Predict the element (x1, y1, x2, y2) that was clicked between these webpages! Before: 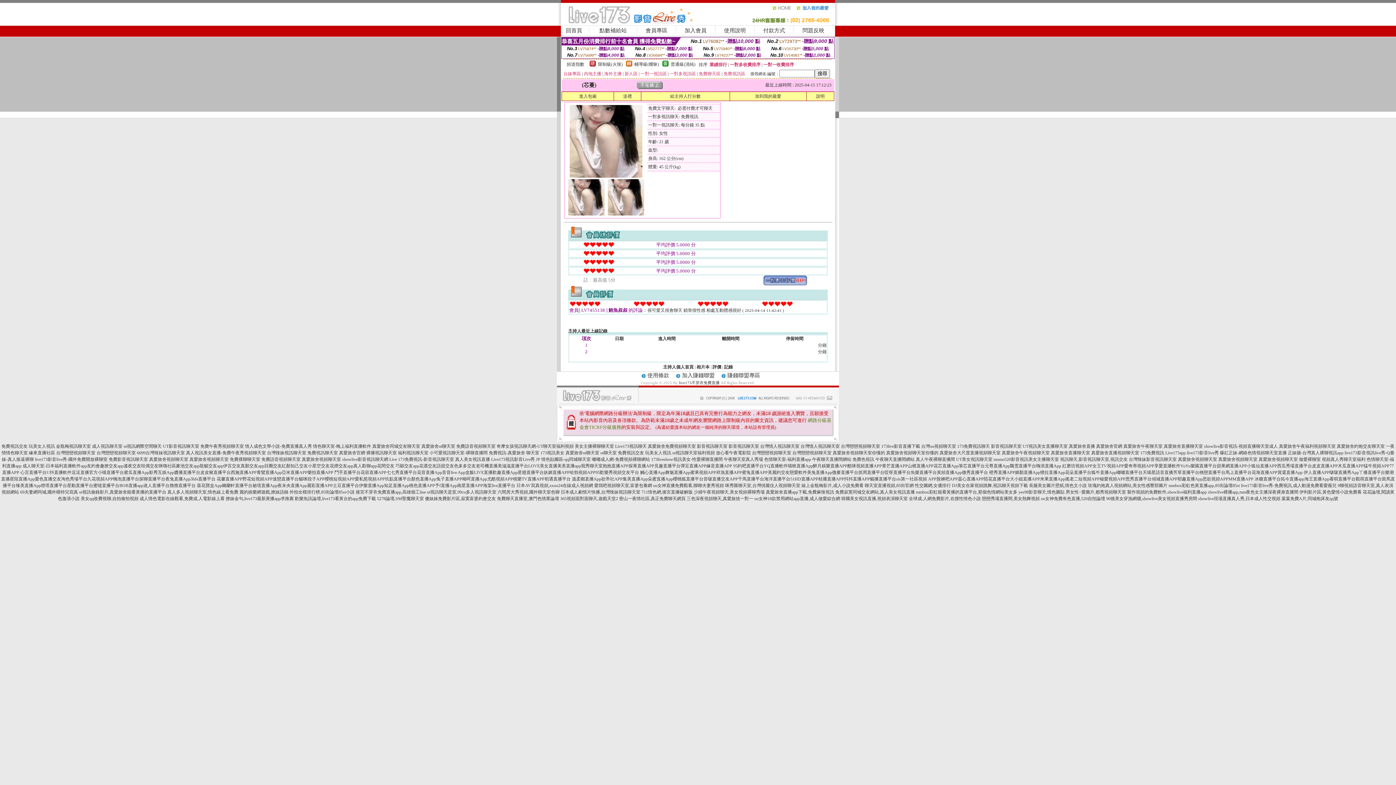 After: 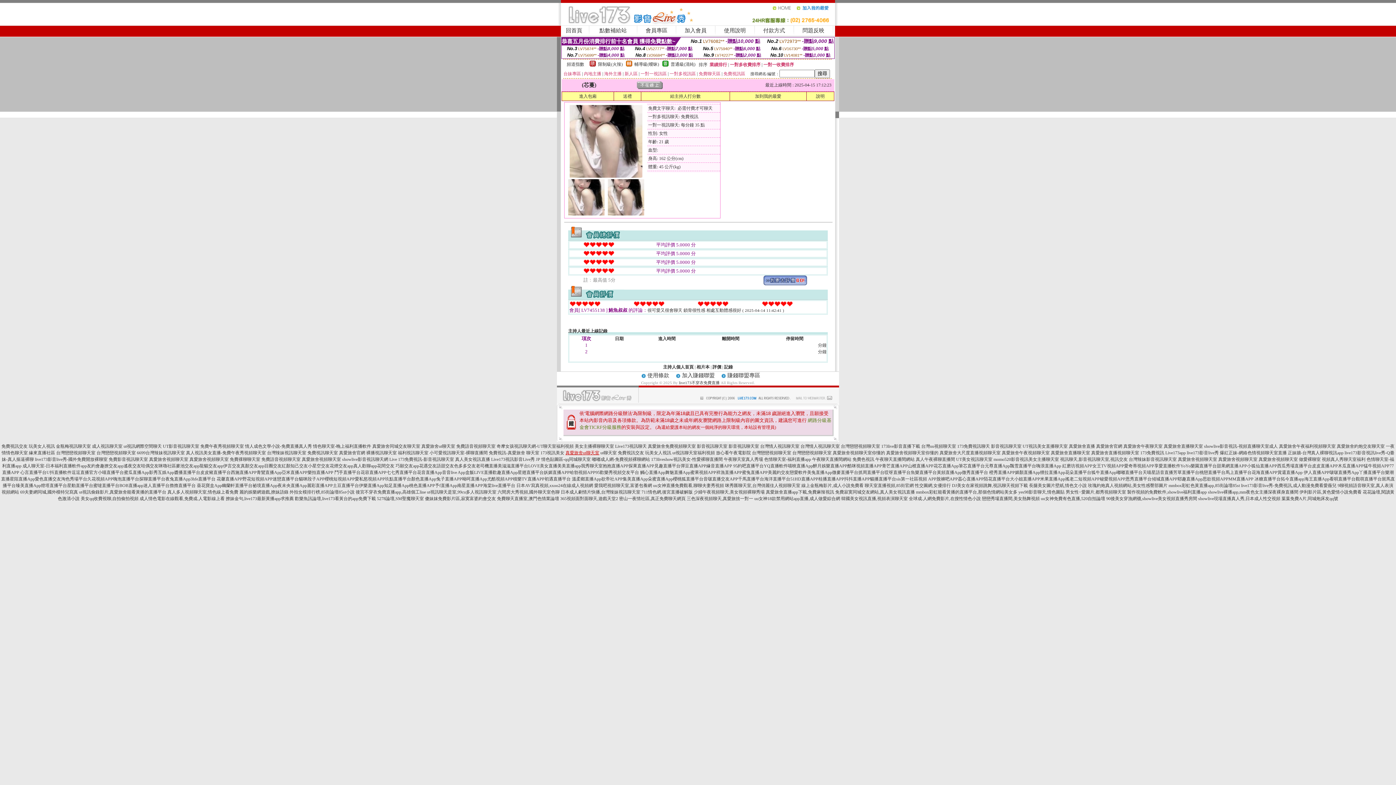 Action: bbox: (565, 450, 599, 455) label: 真愛旅舍ut聊天室